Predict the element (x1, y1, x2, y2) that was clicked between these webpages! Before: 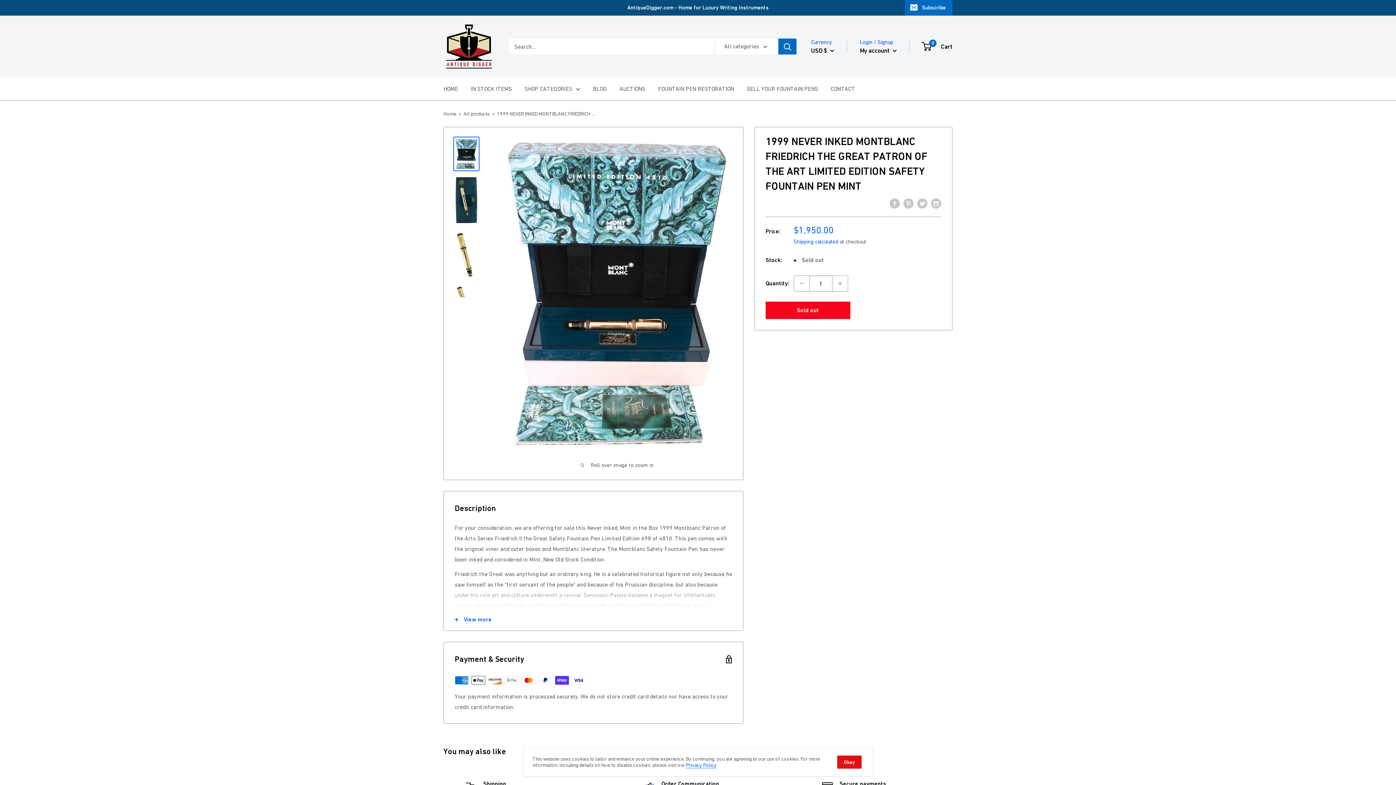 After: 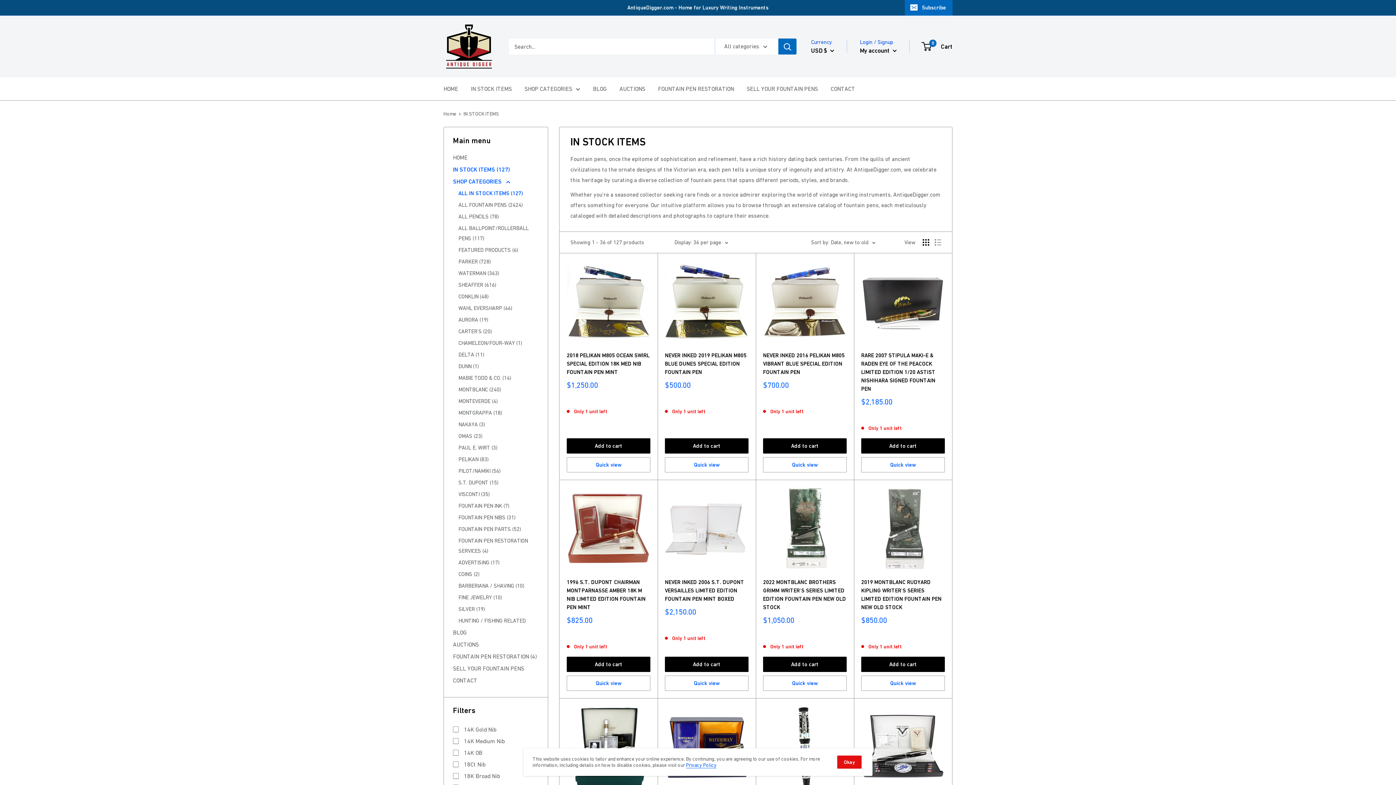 Action: bbox: (470, 83, 512, 94) label: IN STOCK ITEMS